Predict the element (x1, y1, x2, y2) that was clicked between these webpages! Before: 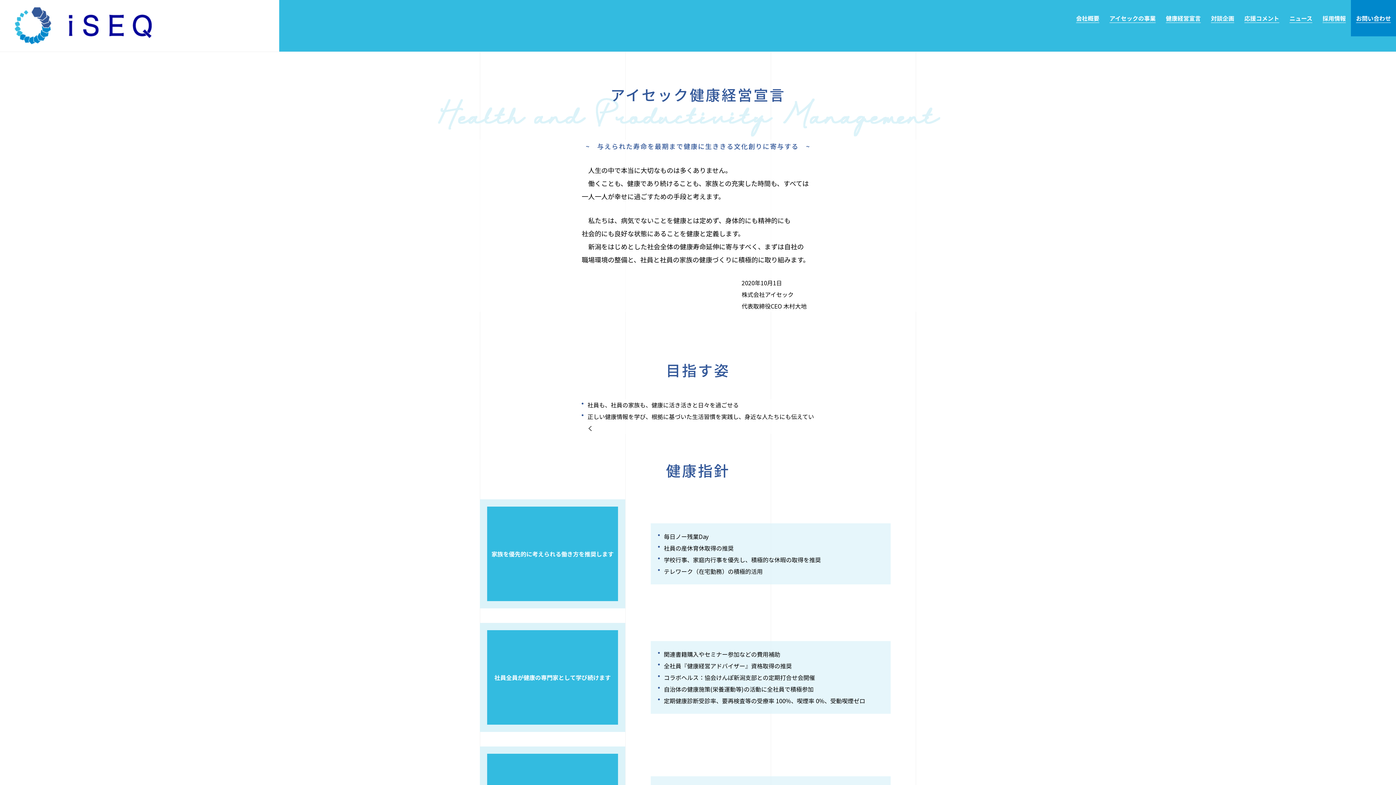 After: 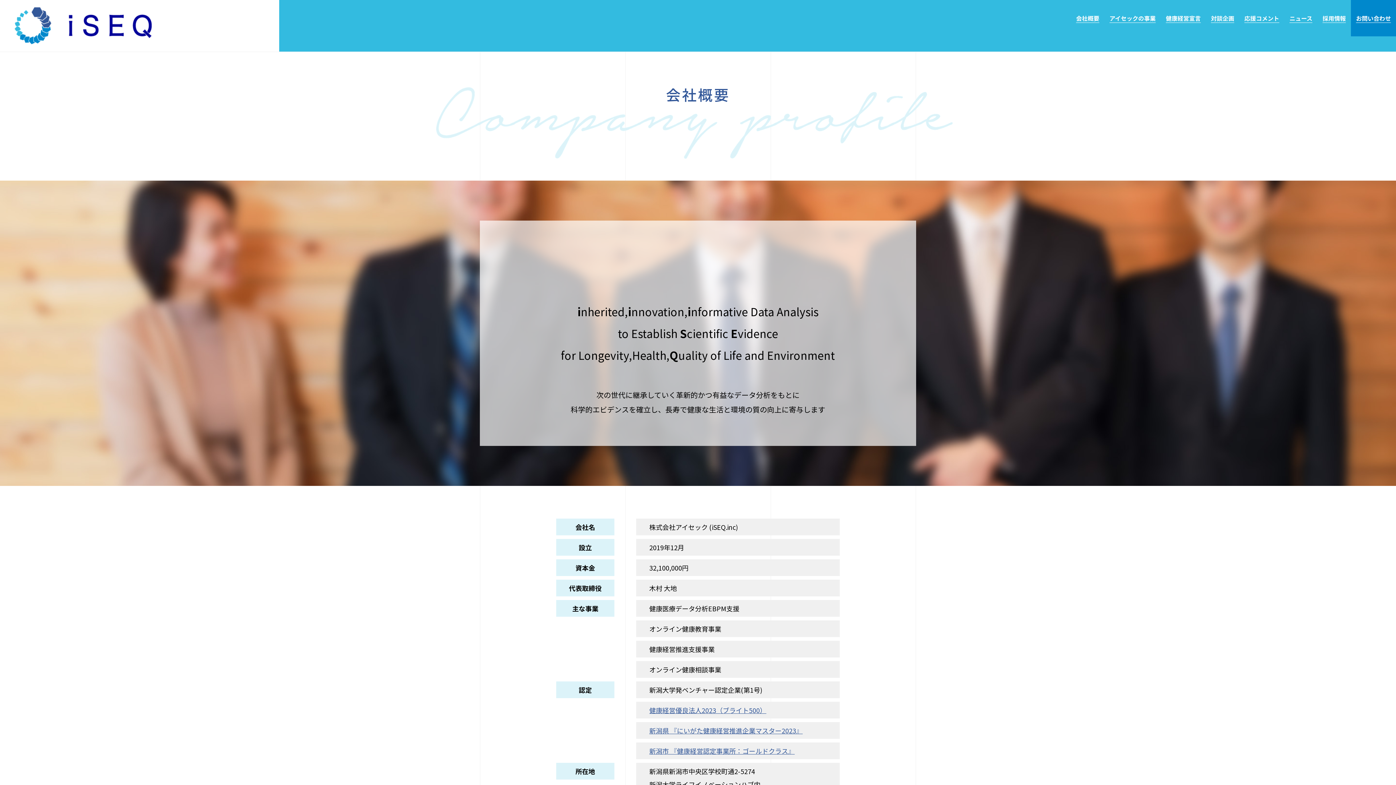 Action: label: 会社概要 bbox: (1071, 0, 1104, 36)